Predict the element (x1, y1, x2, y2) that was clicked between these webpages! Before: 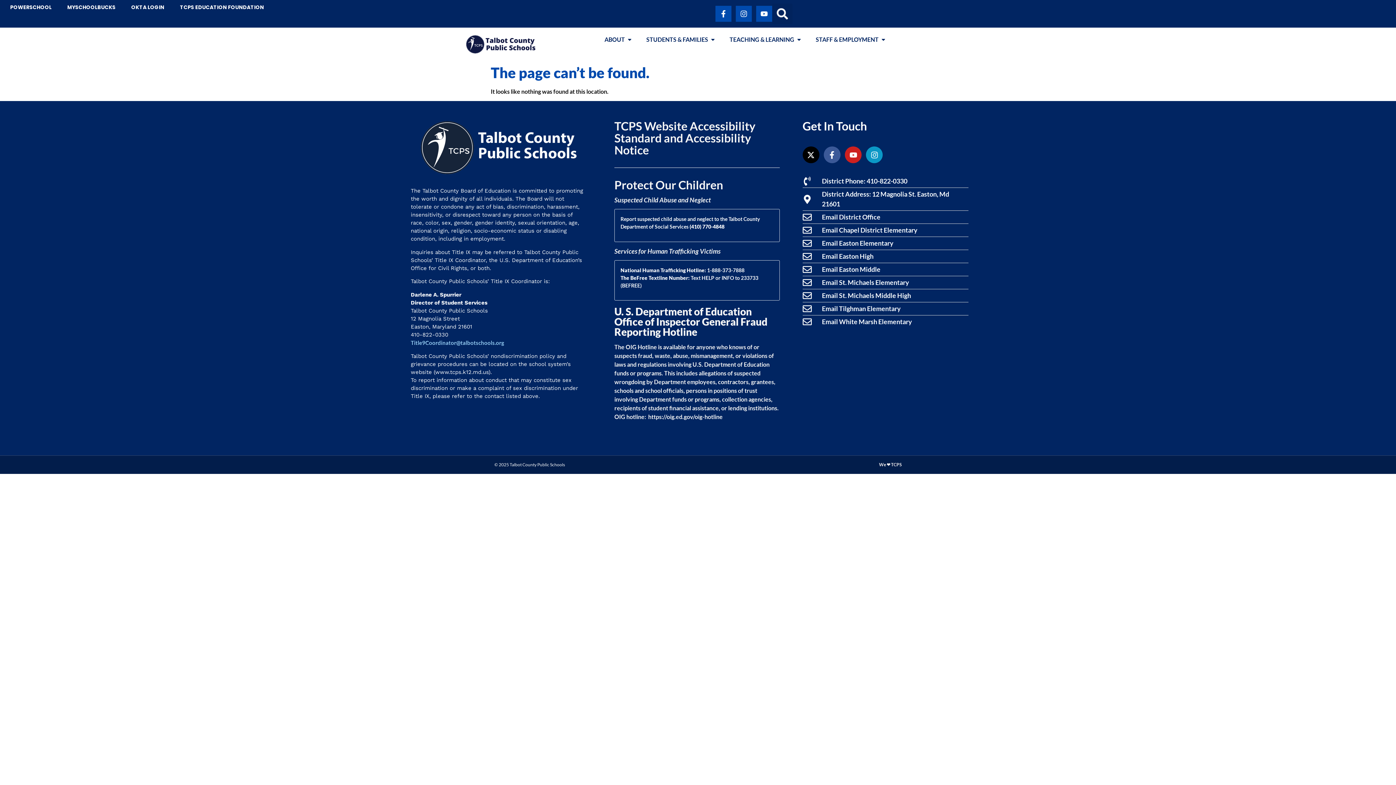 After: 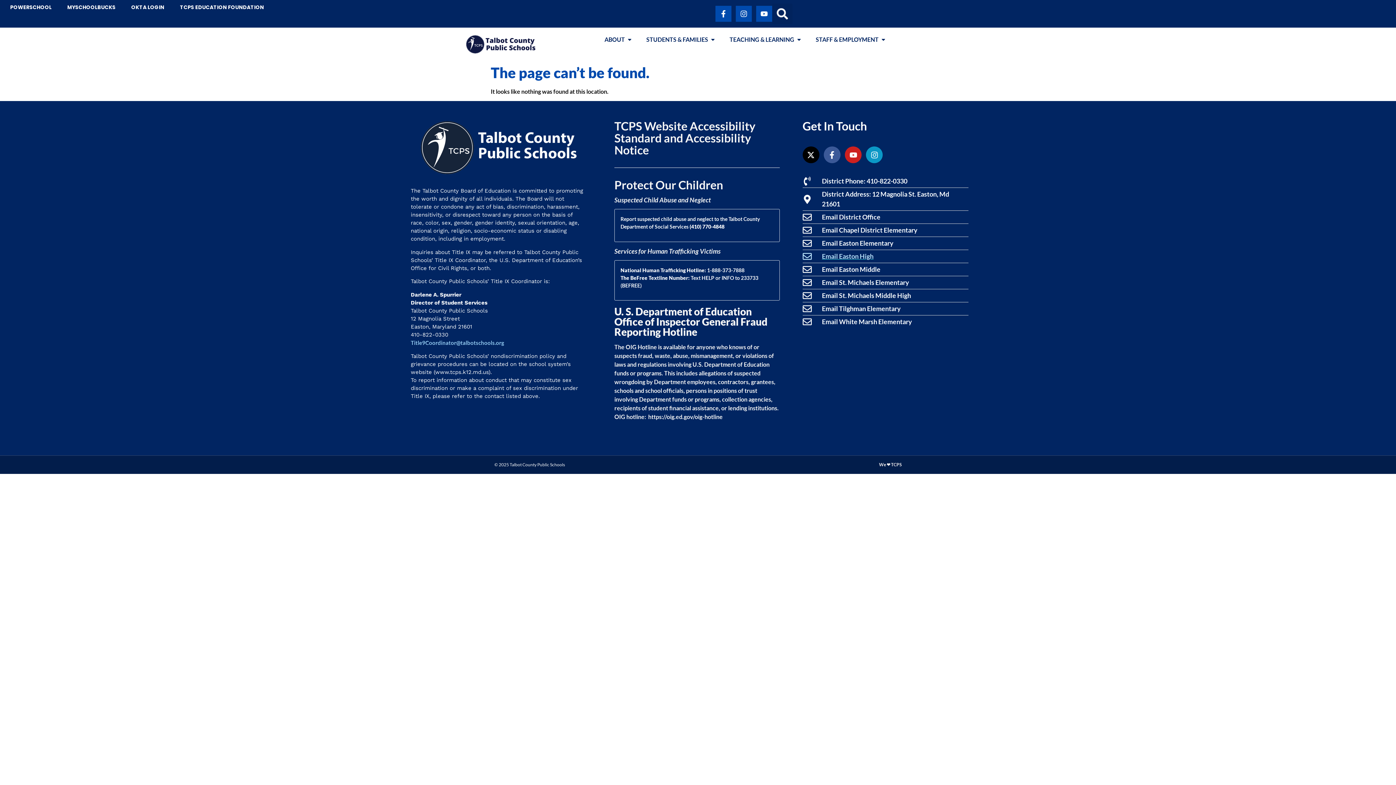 Action: label: Email Easton High bbox: (802, 251, 968, 261)